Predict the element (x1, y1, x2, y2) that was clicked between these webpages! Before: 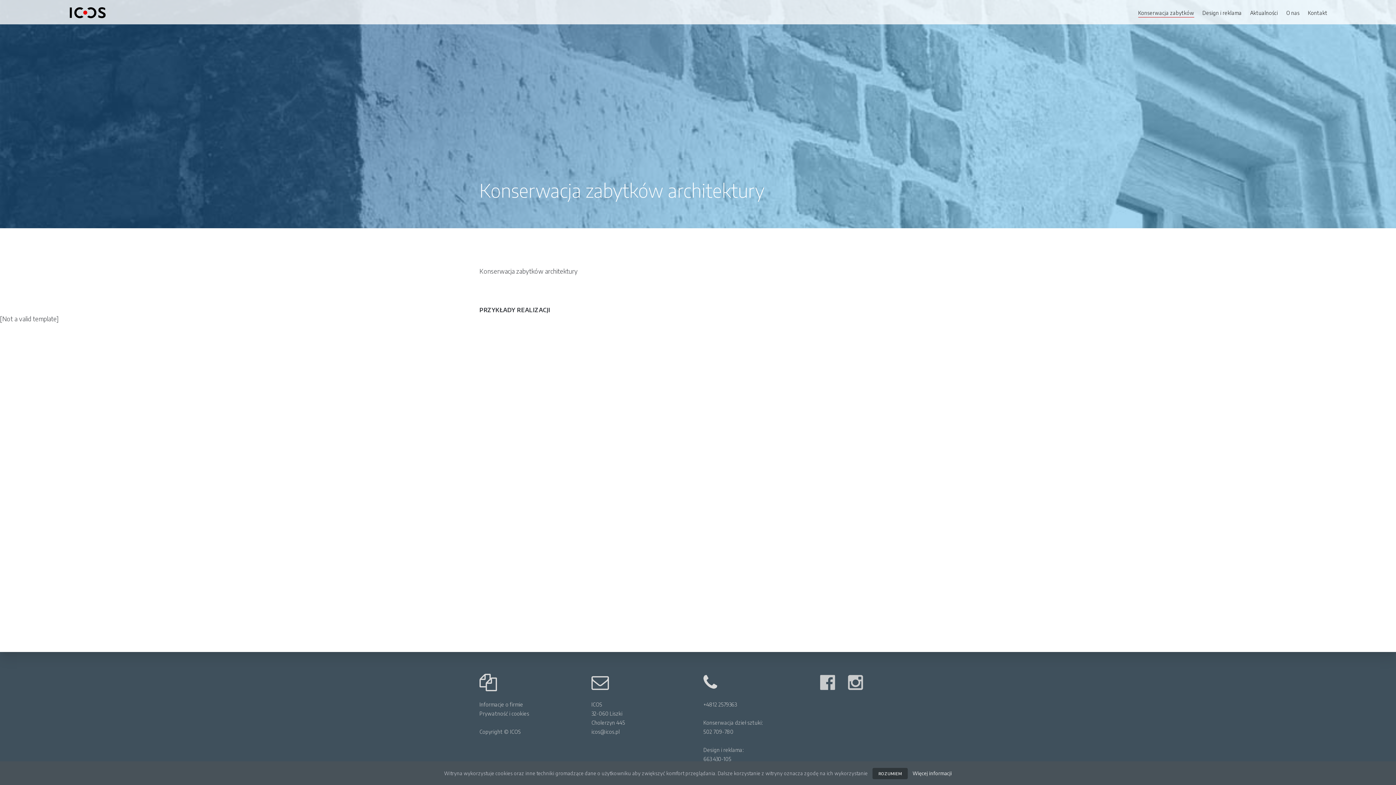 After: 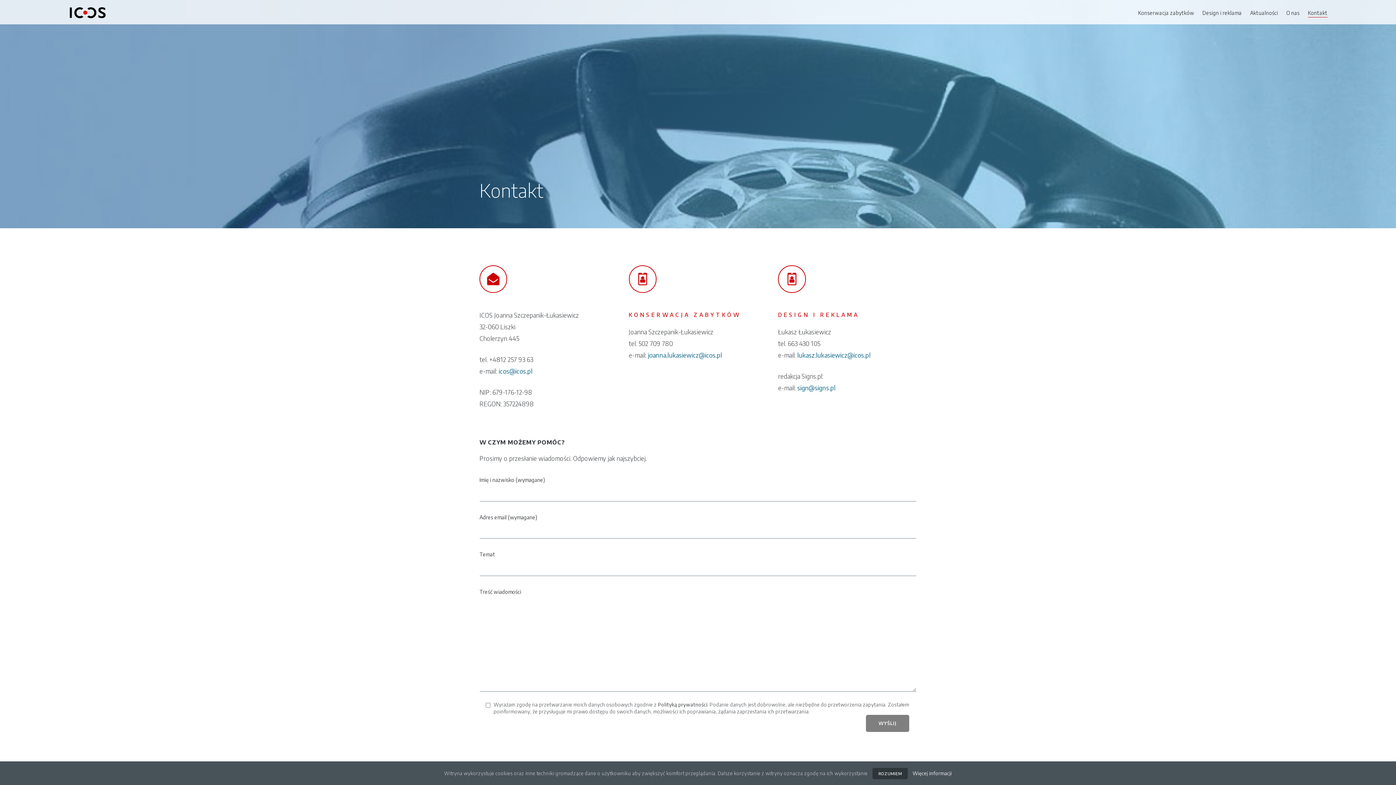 Action: label: Kontakt bbox: (1308, 9, 1327, 17)